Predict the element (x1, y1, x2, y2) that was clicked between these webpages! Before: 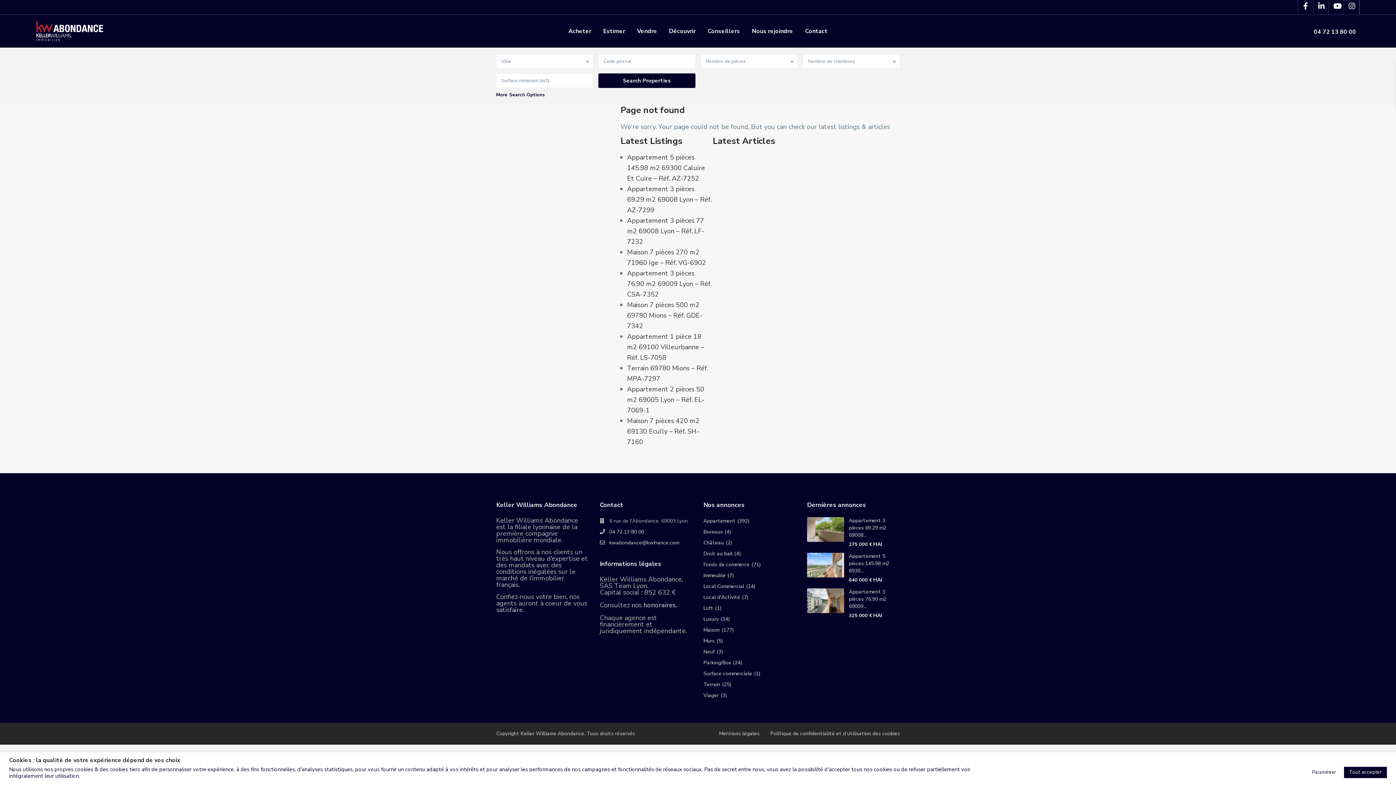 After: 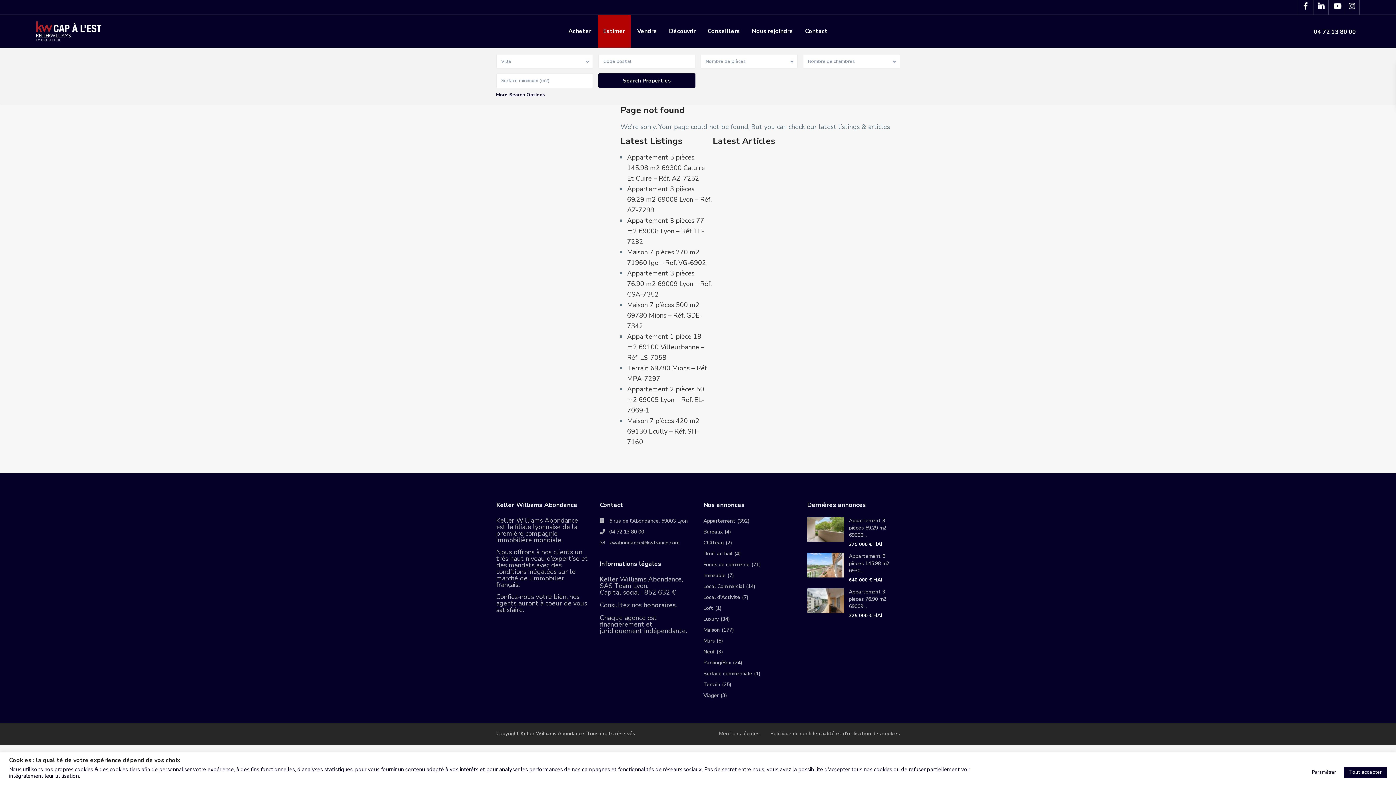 Action: label: Estimer bbox: (598, 14, 630, 47)